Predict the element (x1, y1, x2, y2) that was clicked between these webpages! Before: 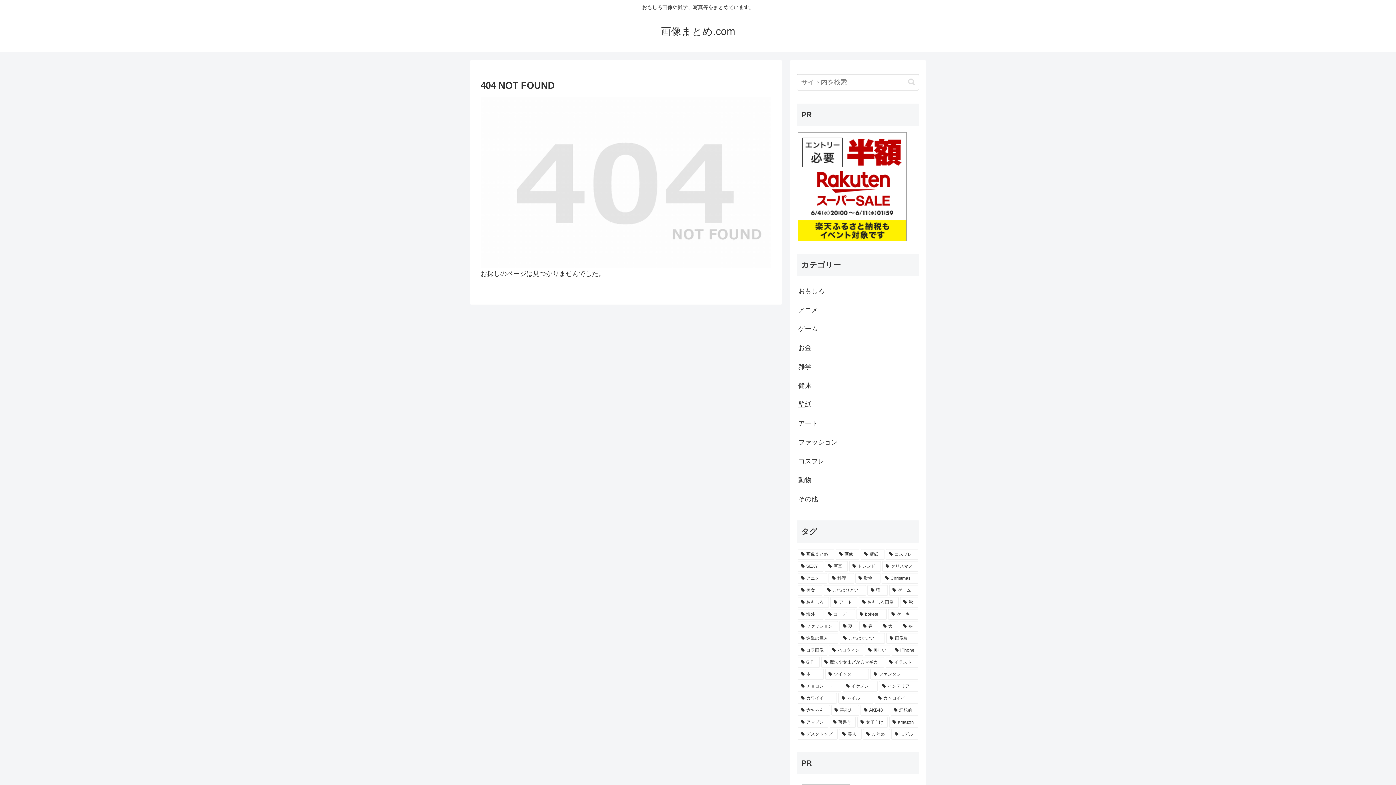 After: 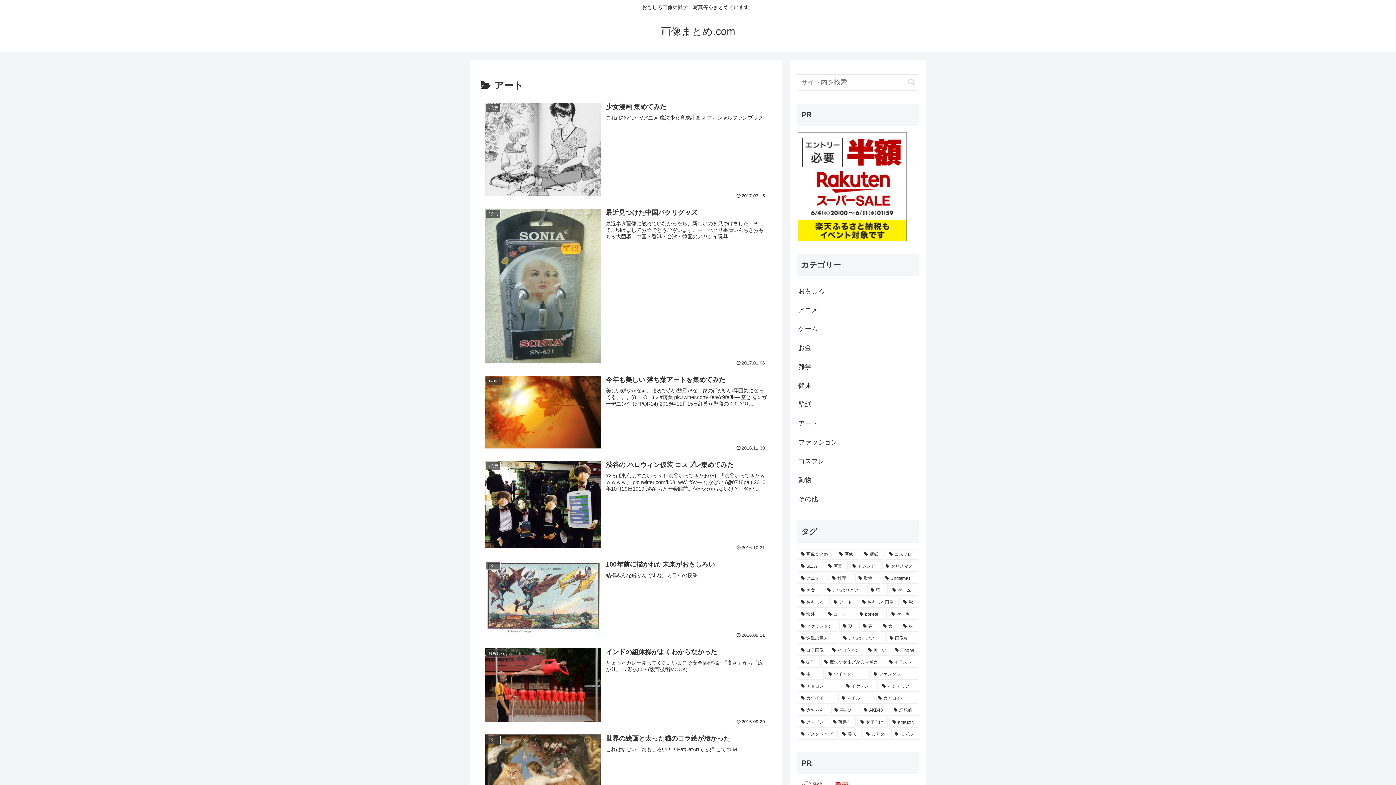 Action: bbox: (797, 414, 919, 433) label: アート